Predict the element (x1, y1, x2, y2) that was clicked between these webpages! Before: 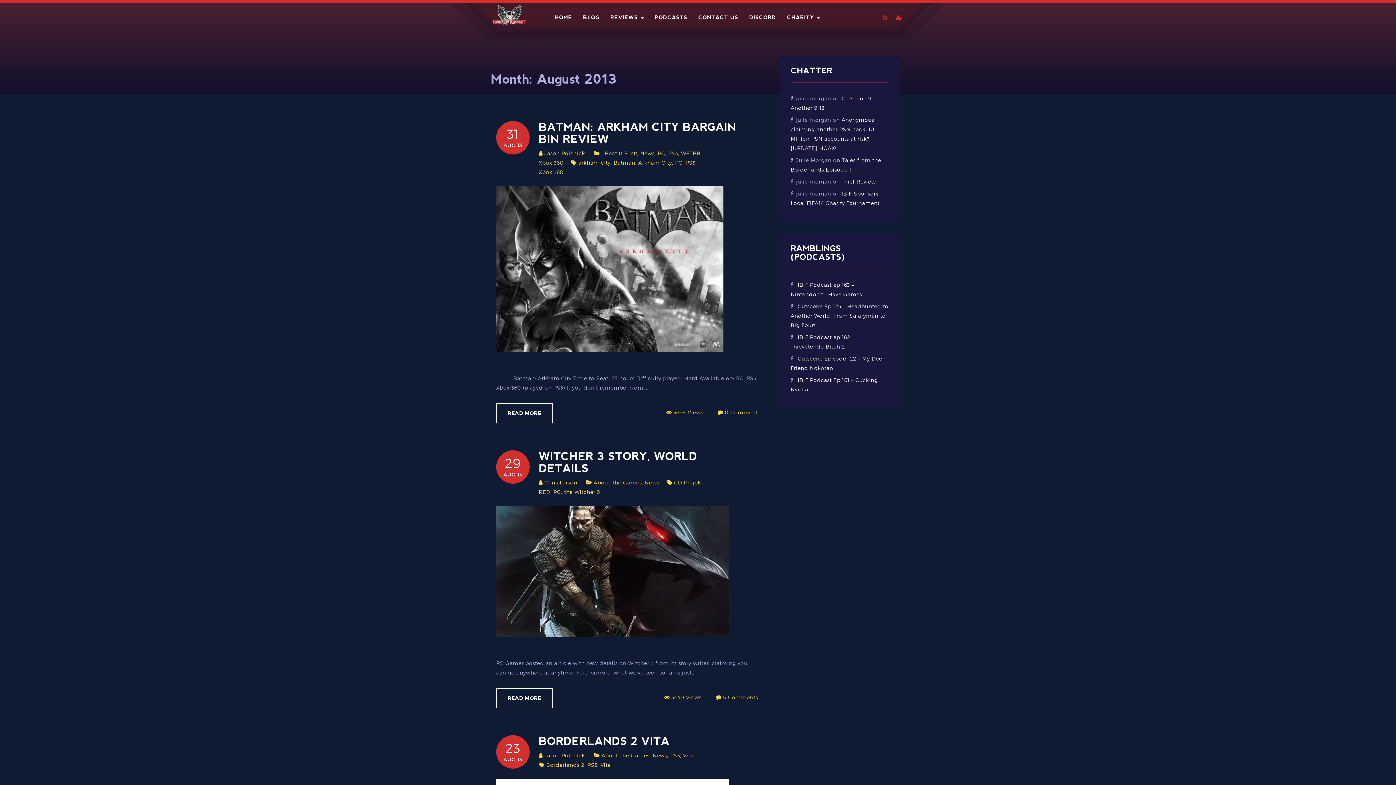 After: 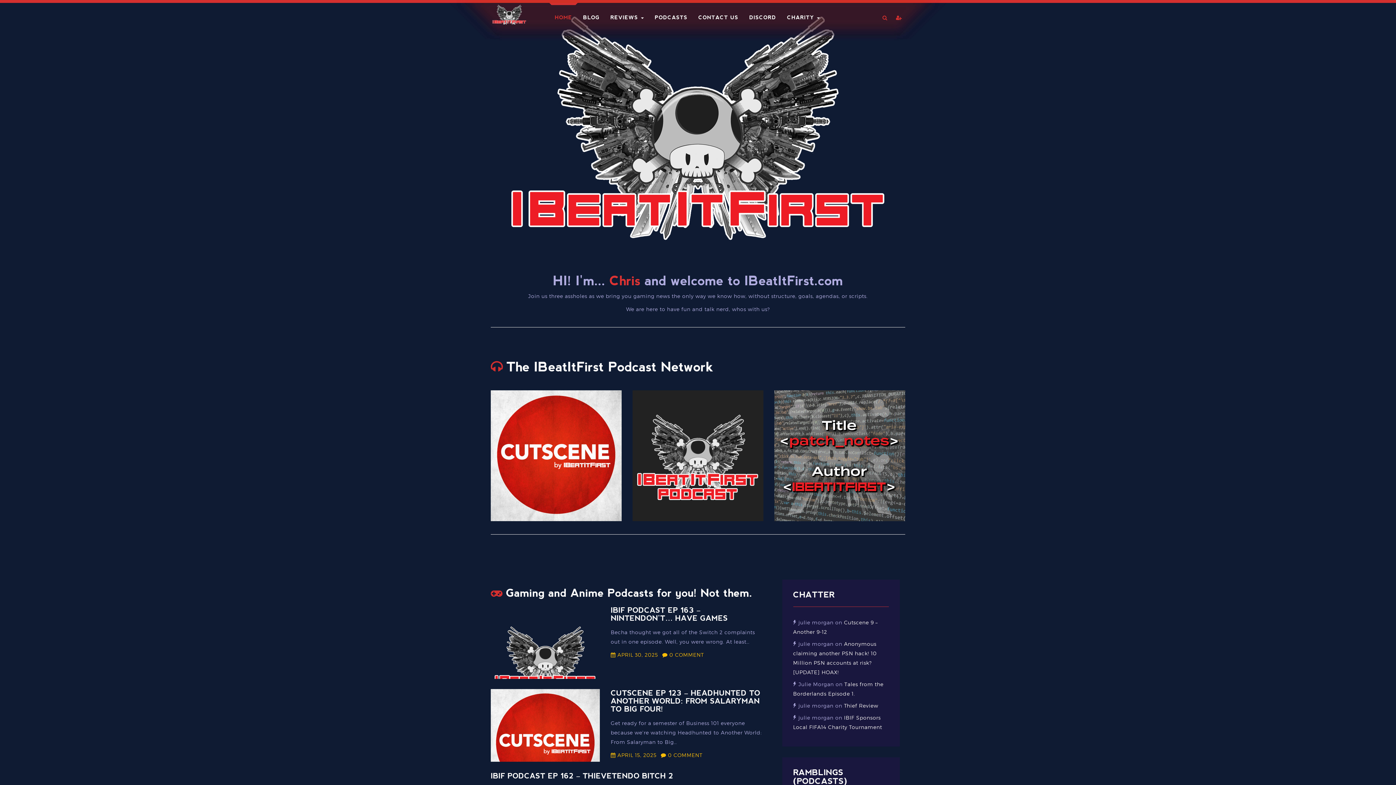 Action: bbox: (549, 2, 577, 26) label: HOME